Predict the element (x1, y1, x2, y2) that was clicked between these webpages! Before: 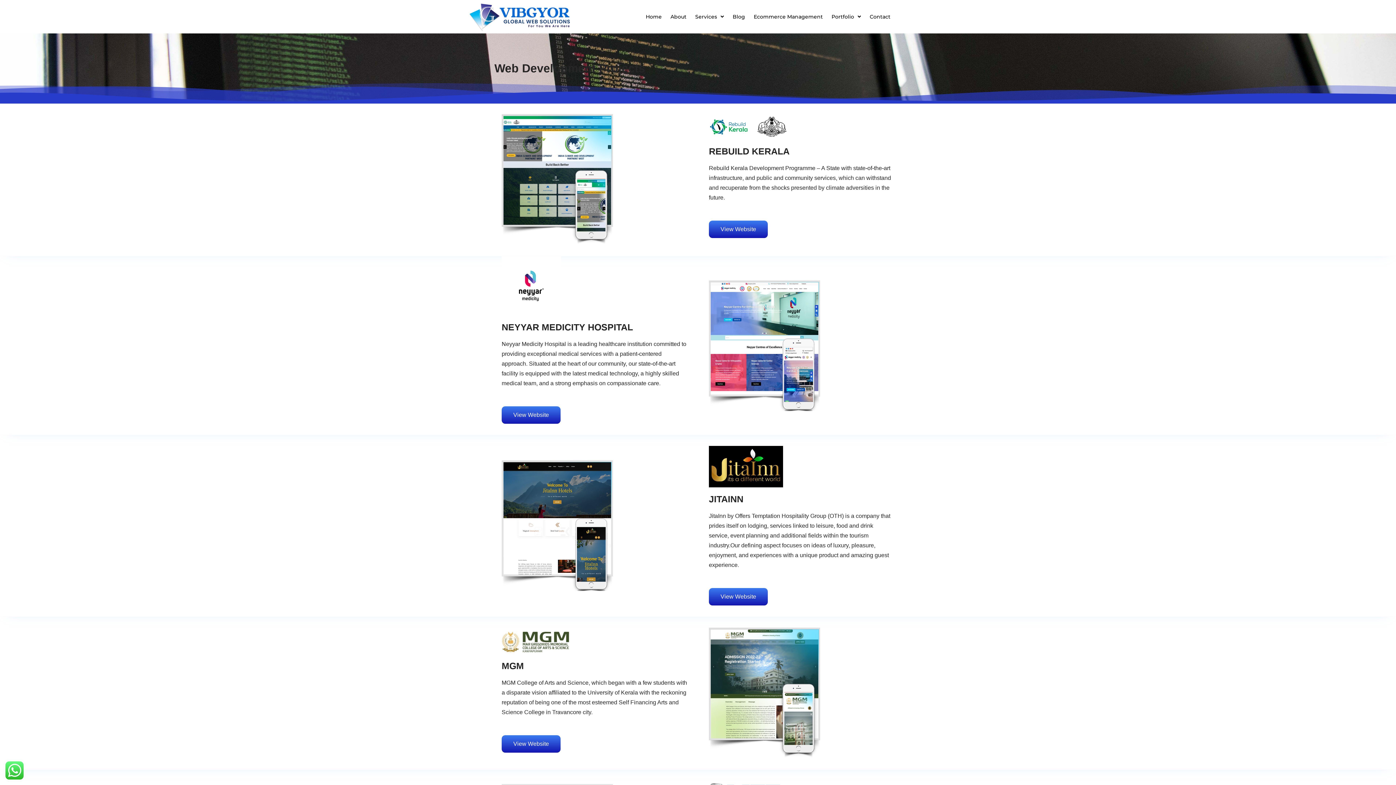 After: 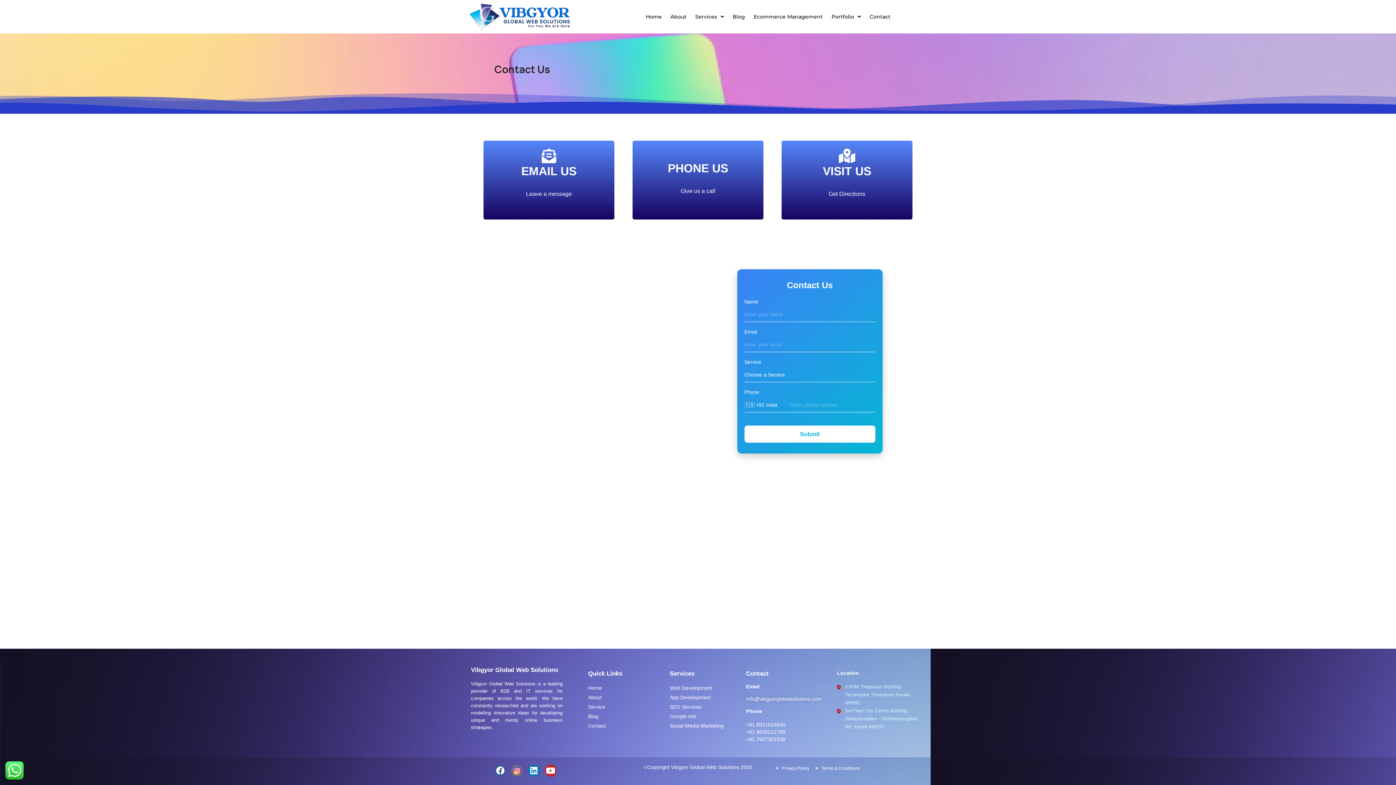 Action: bbox: (865, 6, 895, 26) label: Contact